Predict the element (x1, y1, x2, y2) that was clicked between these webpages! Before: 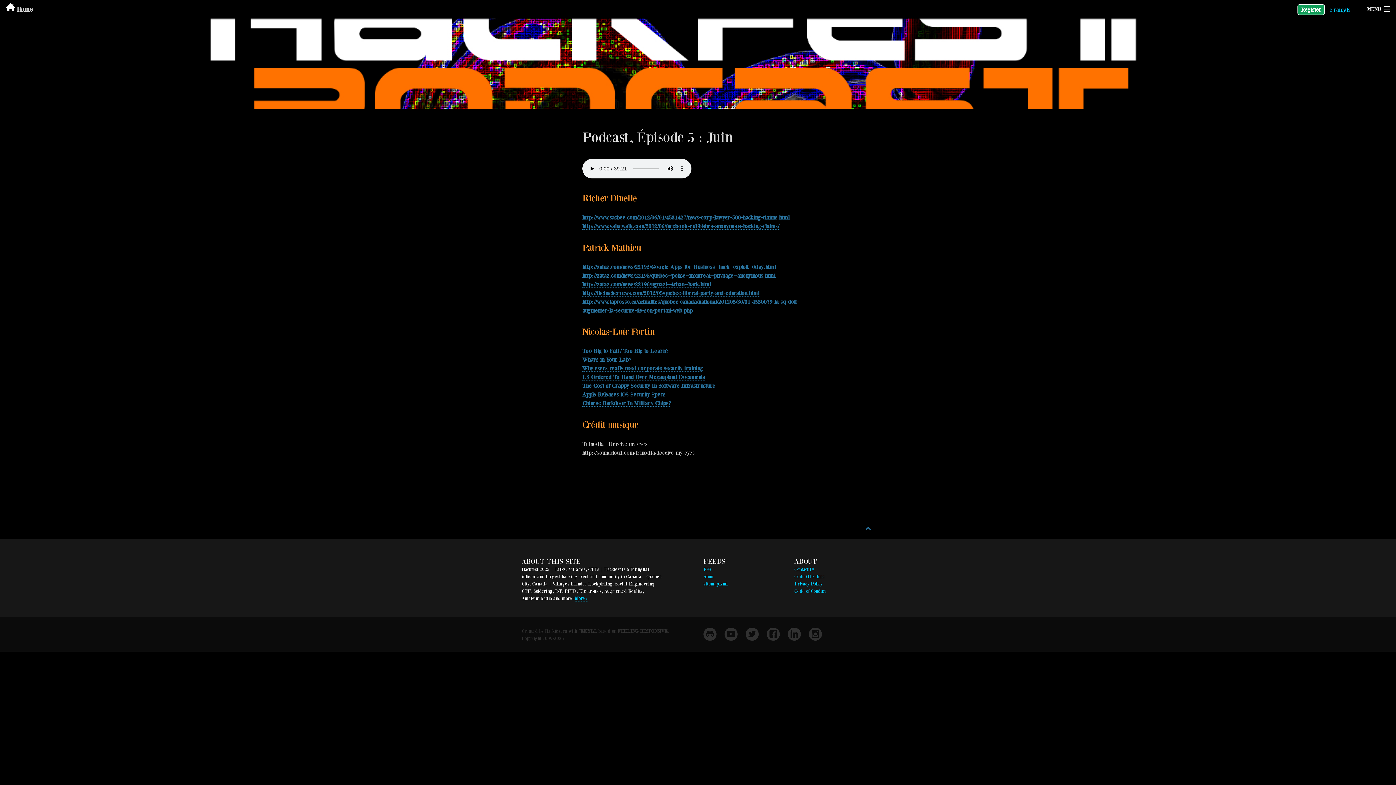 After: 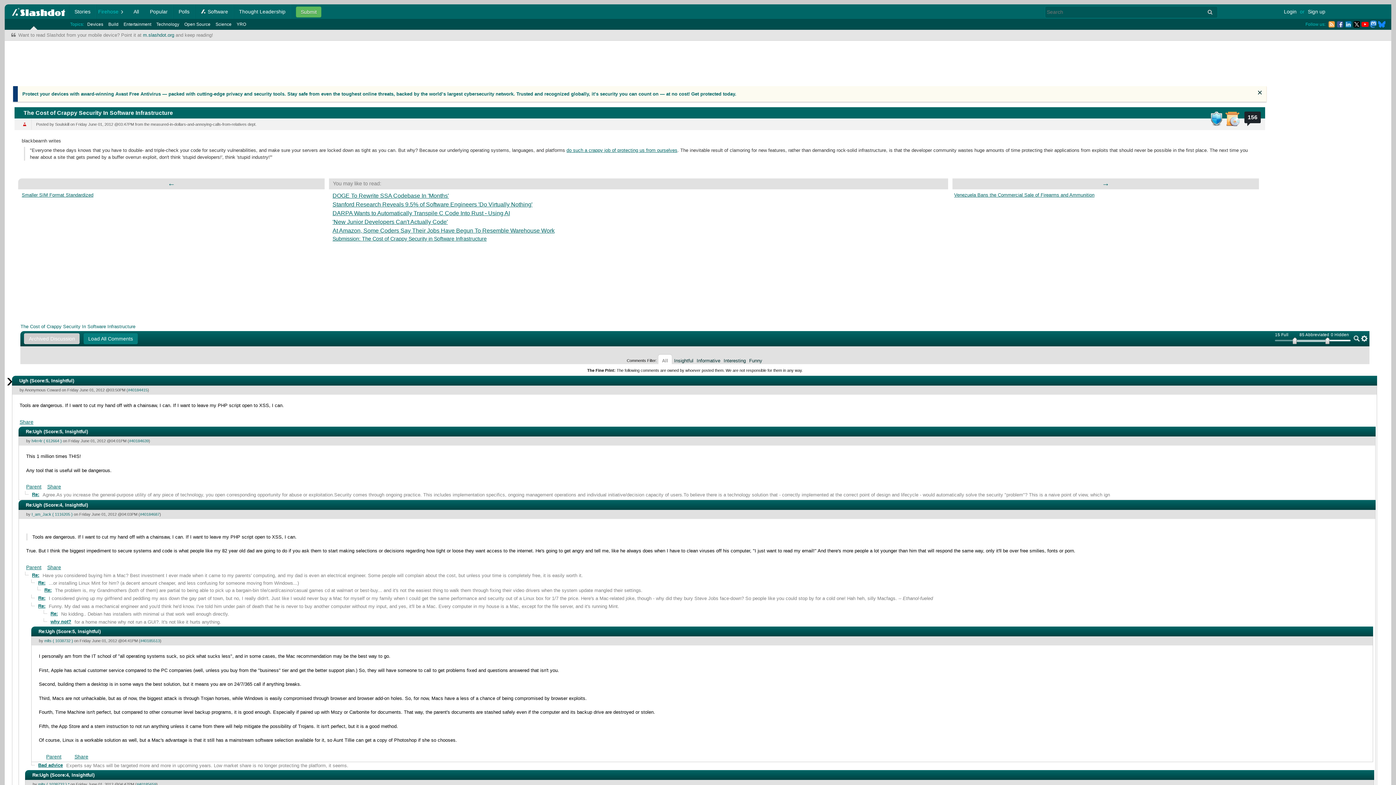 Action: bbox: (582, 382, 715, 389) label: The Cost of Crappy Security In Software Infrastructure